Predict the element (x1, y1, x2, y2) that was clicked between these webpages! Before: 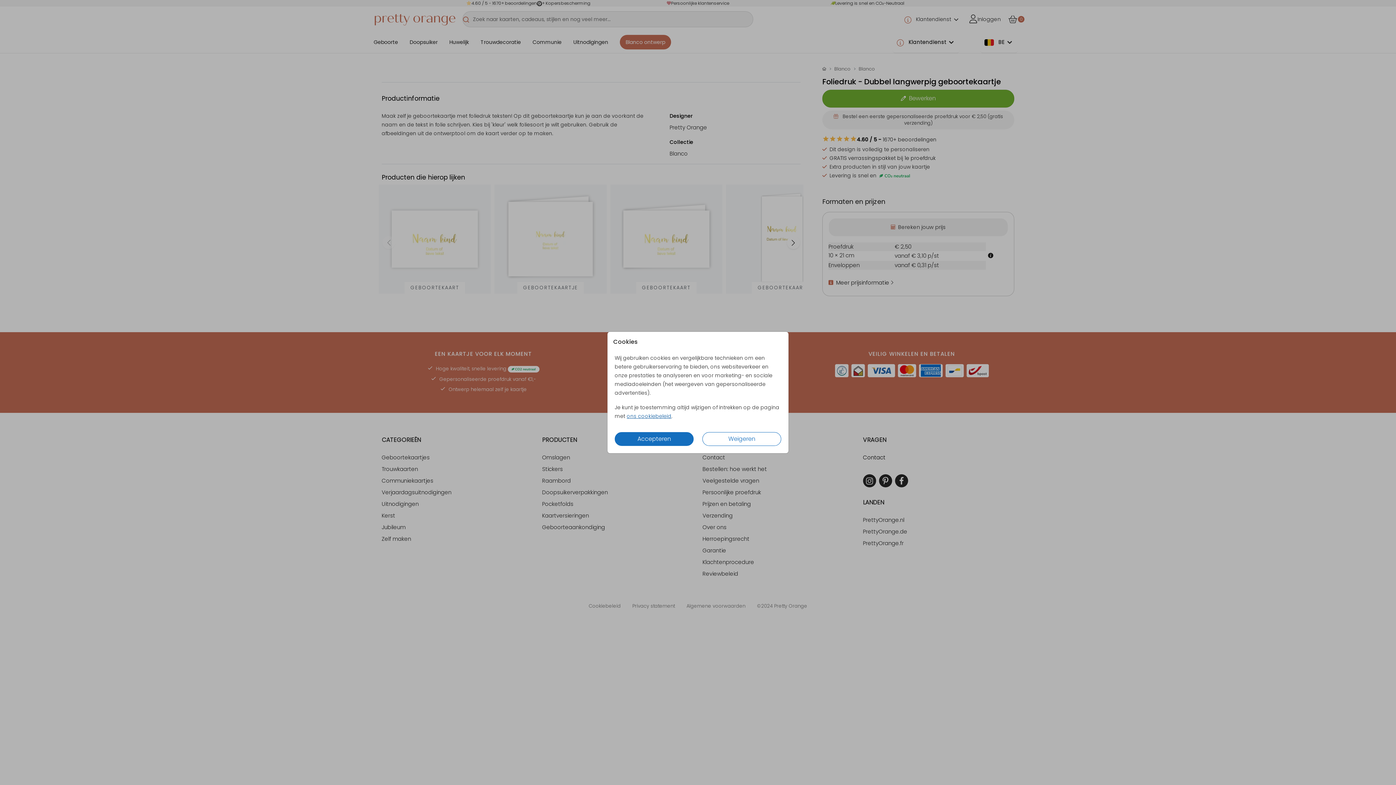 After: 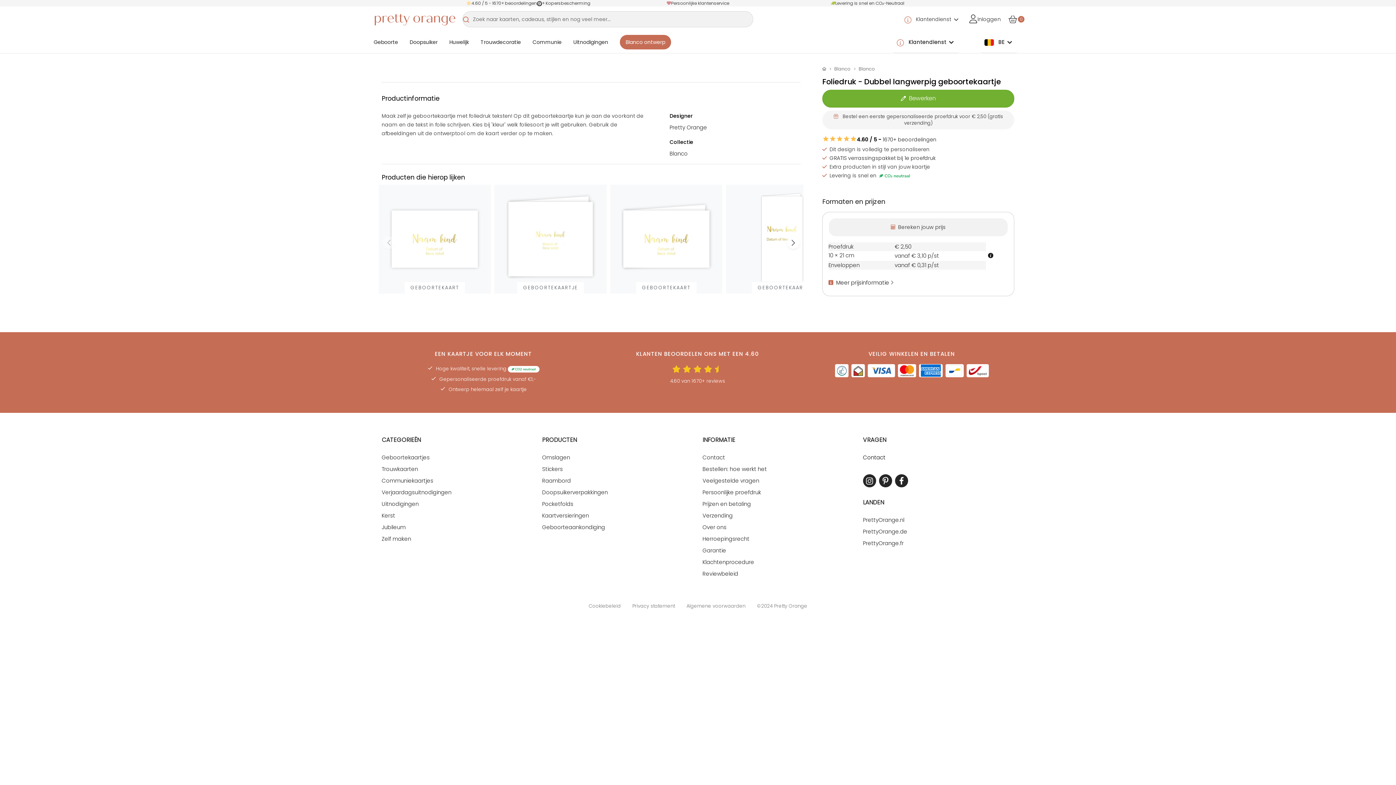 Action: bbox: (614, 432, 693, 446) label: Accepteren